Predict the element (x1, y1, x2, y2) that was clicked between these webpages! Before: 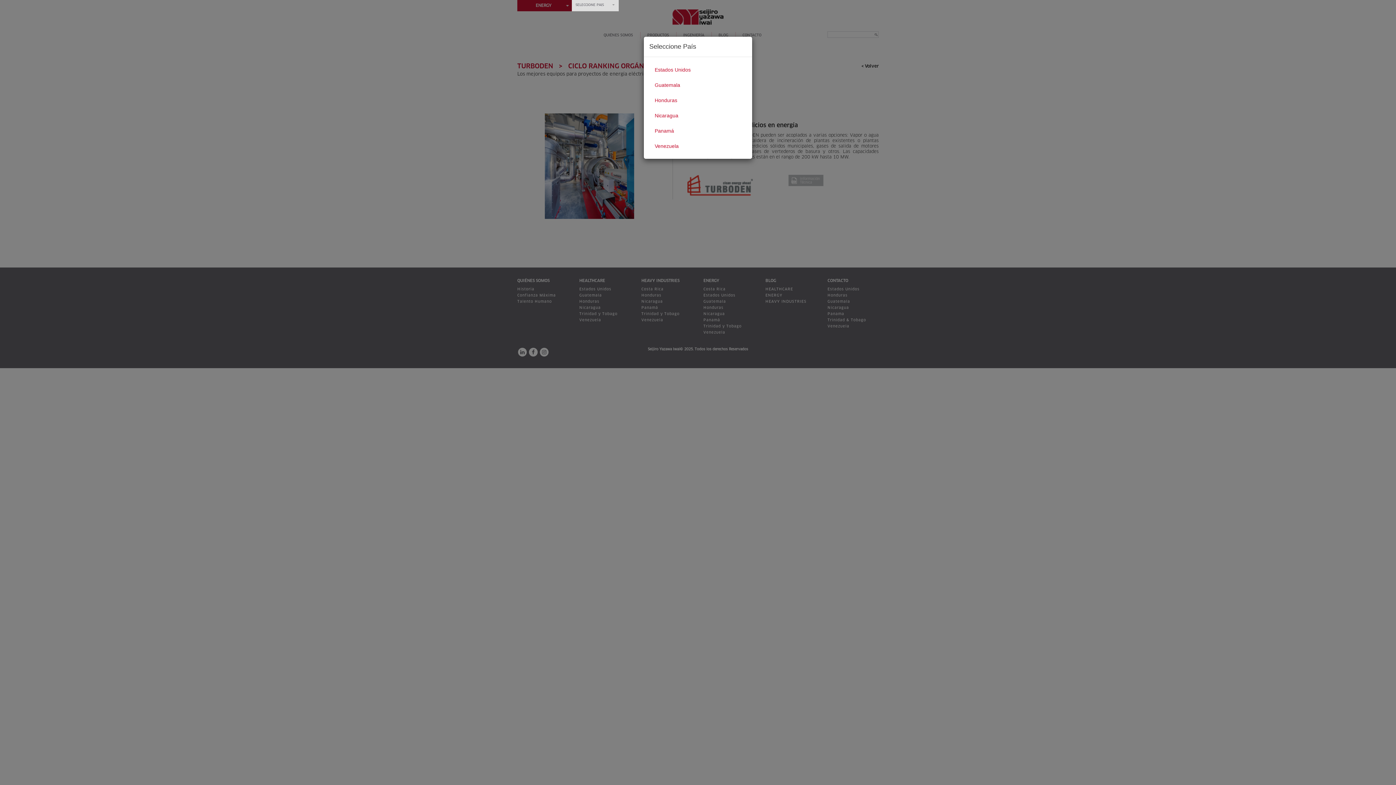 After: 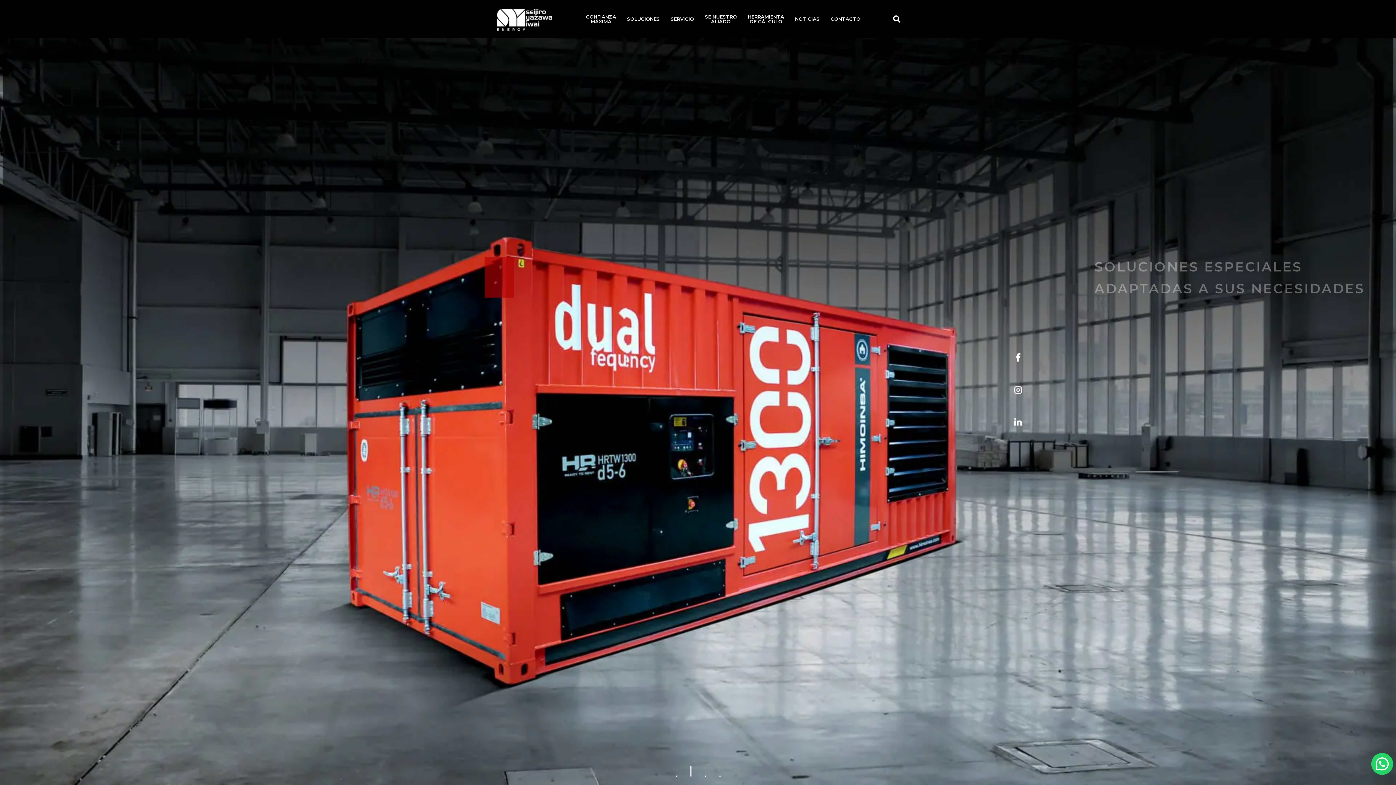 Action: bbox: (649, 62, 746, 77) label: Estados Unidos